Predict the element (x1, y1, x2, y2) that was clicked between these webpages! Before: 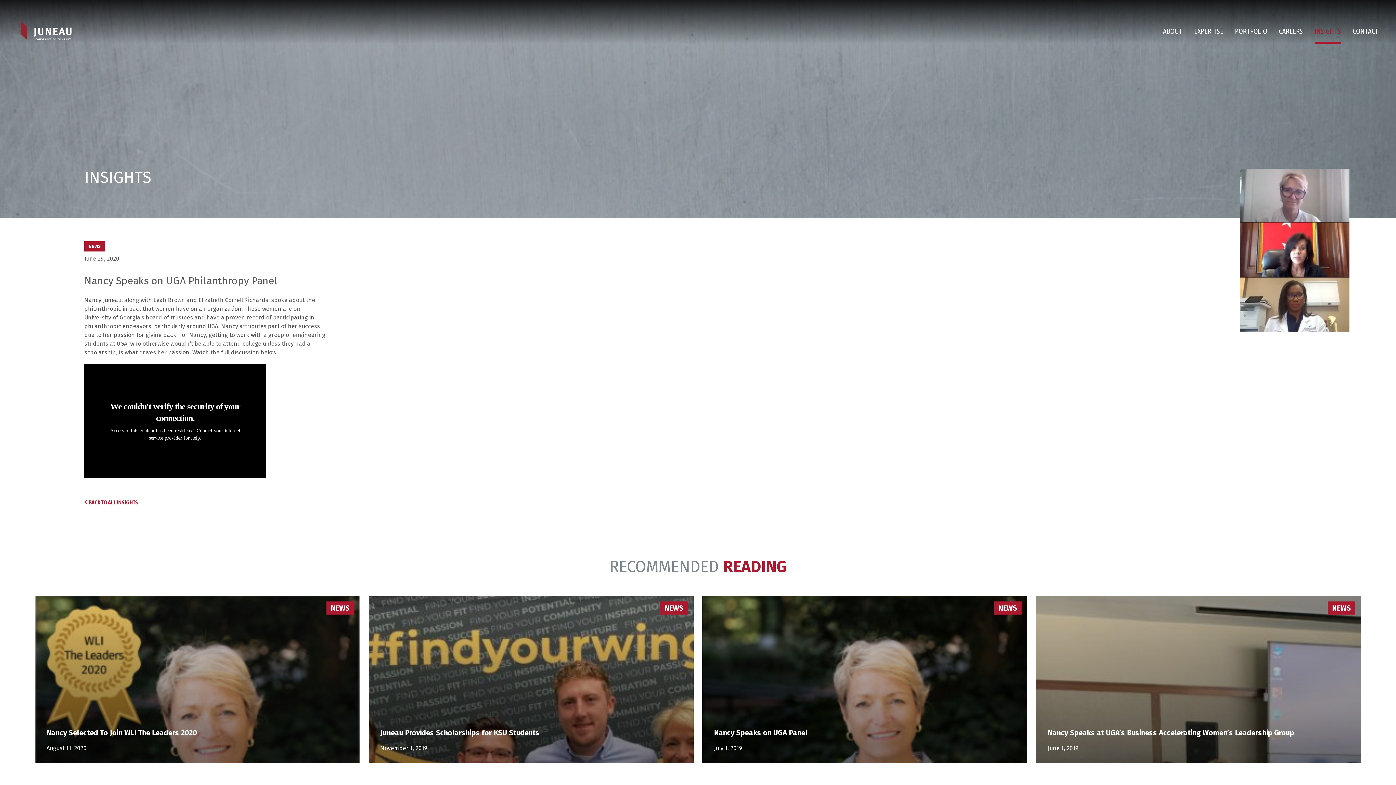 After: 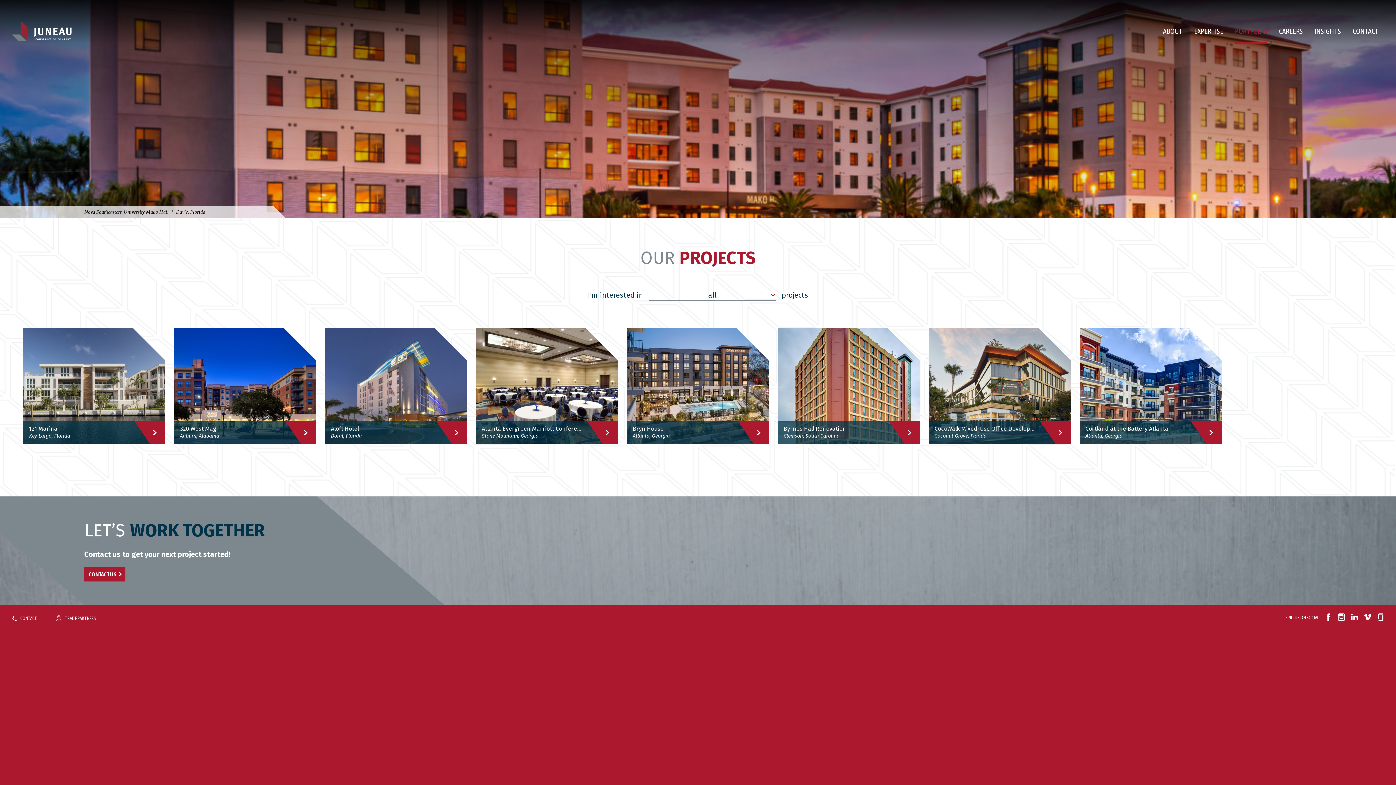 Action: label: PORTFOLIO bbox: (1235, 0, 1267, 43)